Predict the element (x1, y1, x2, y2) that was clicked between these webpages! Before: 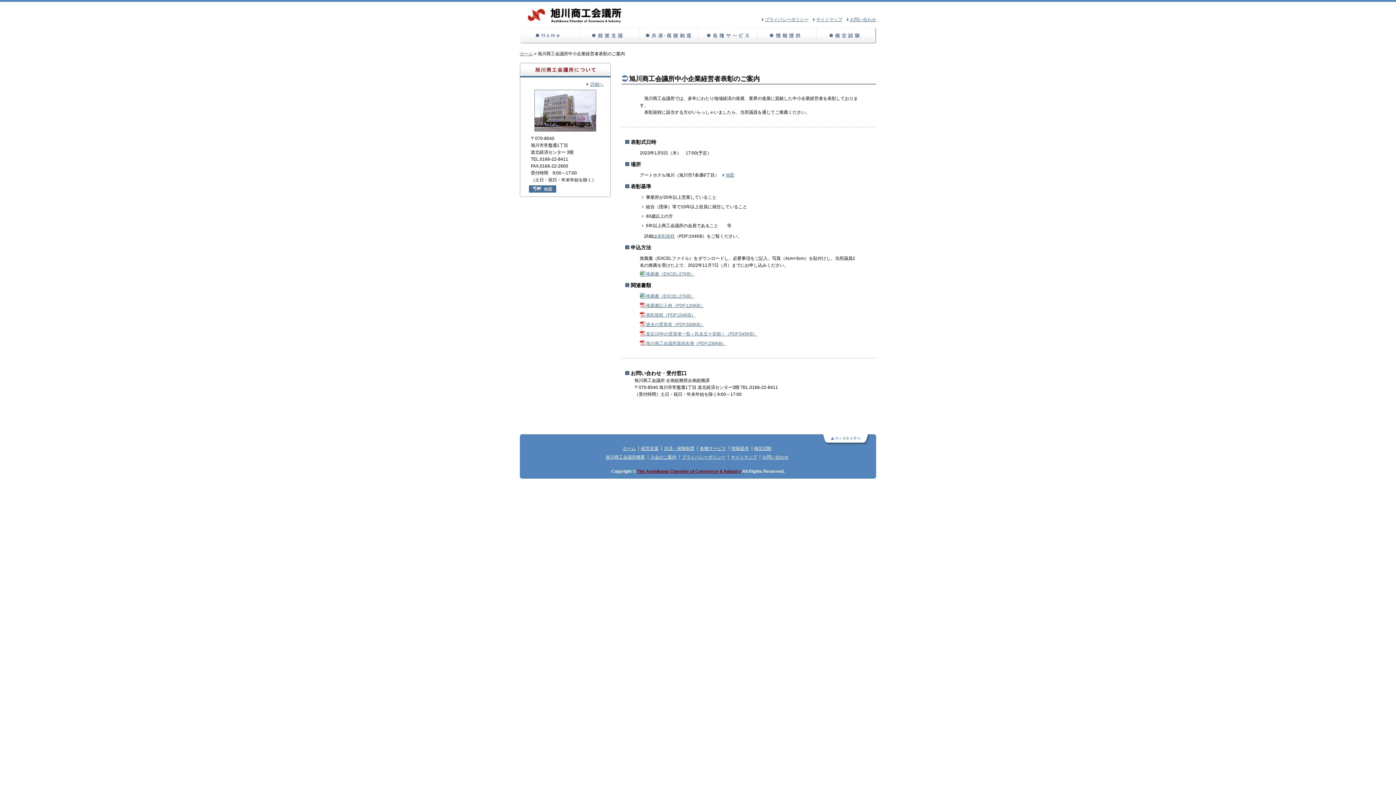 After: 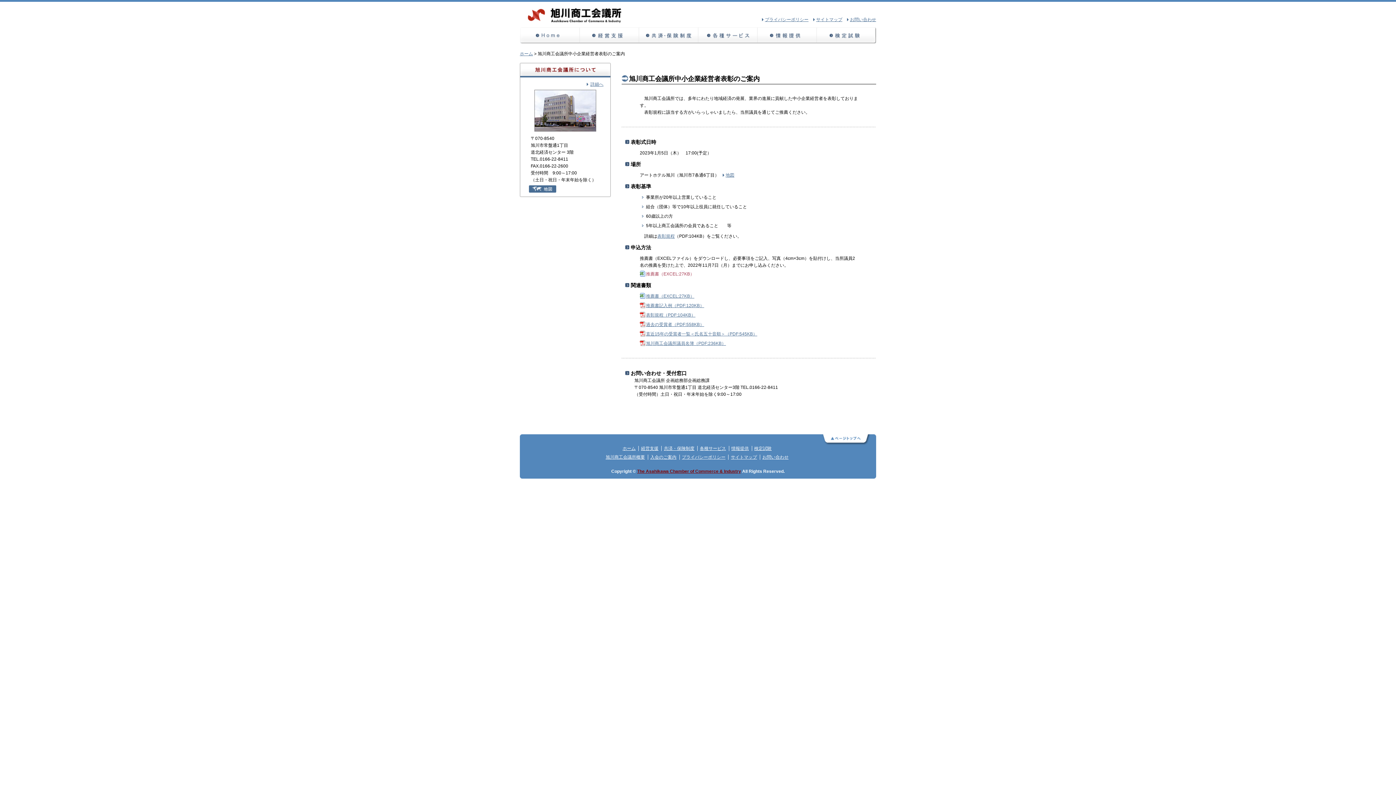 Action: bbox: (646, 271, 694, 276) label: 推薦書（EXCEL:27KB）